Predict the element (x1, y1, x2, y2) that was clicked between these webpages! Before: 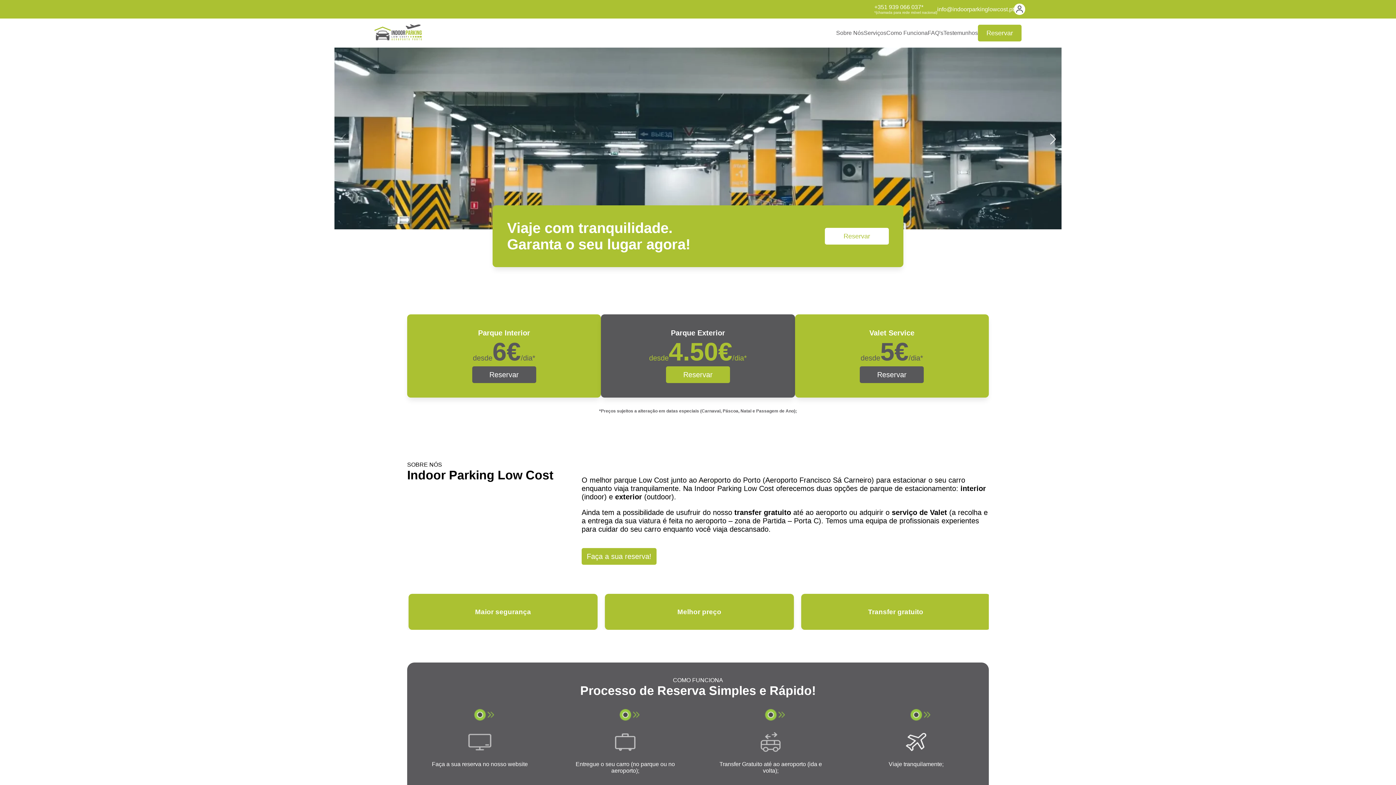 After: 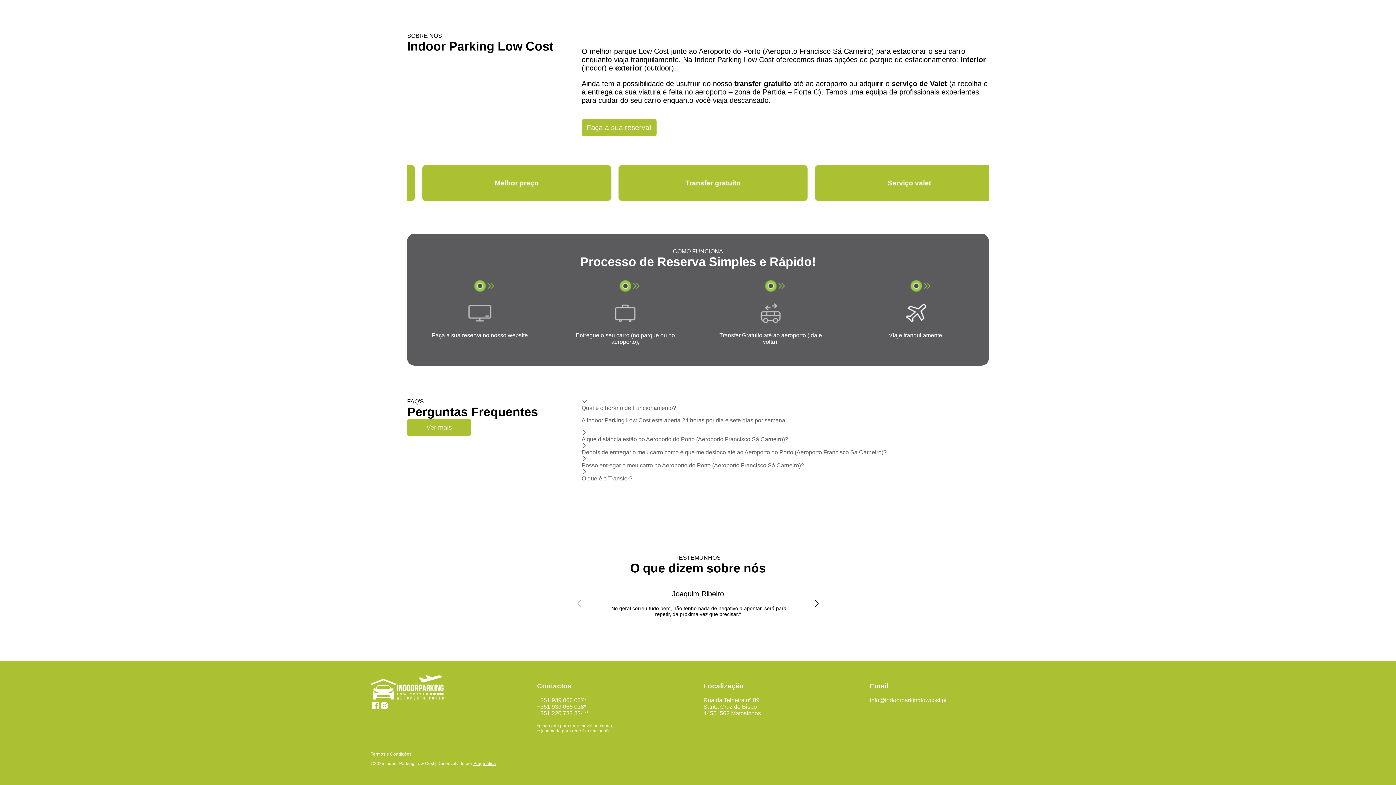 Action: bbox: (370, 488, 380, 498)